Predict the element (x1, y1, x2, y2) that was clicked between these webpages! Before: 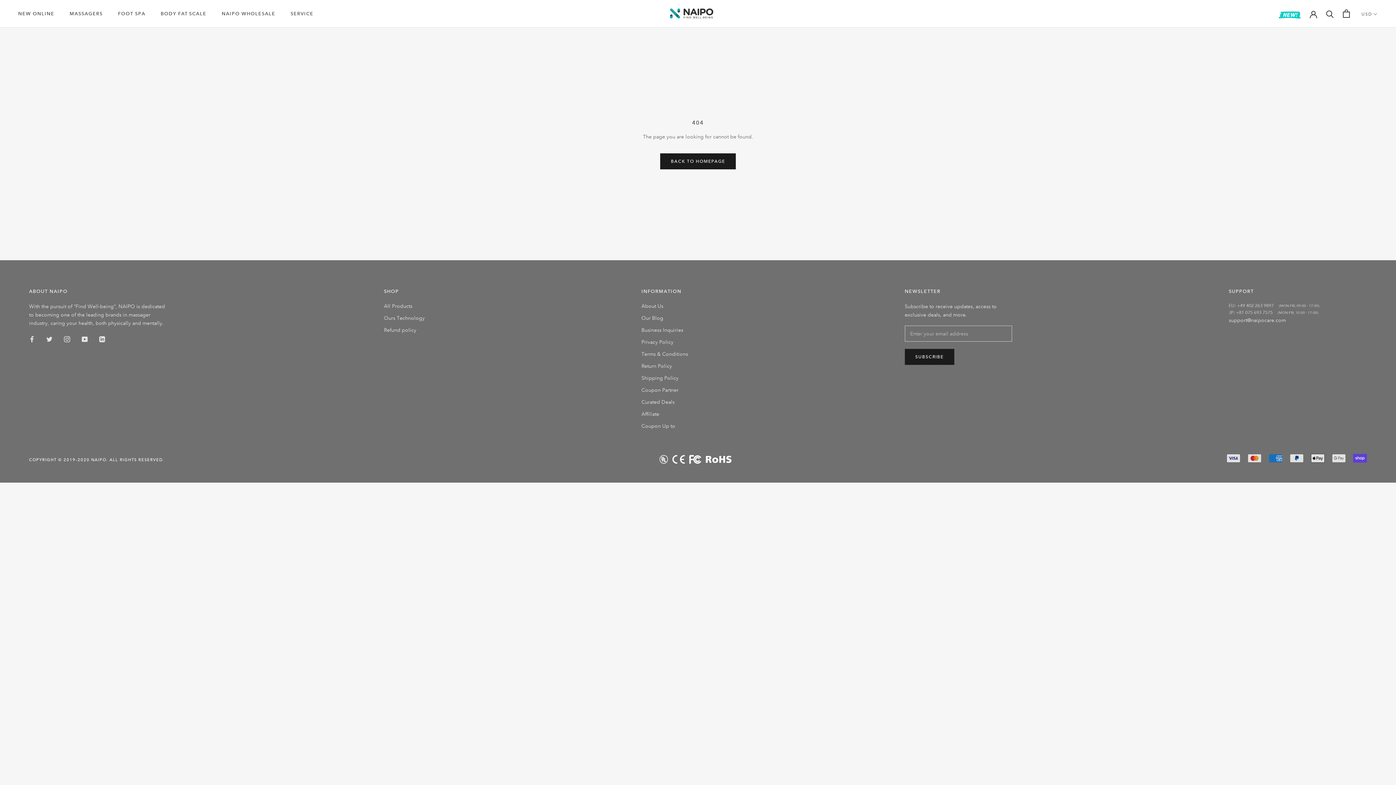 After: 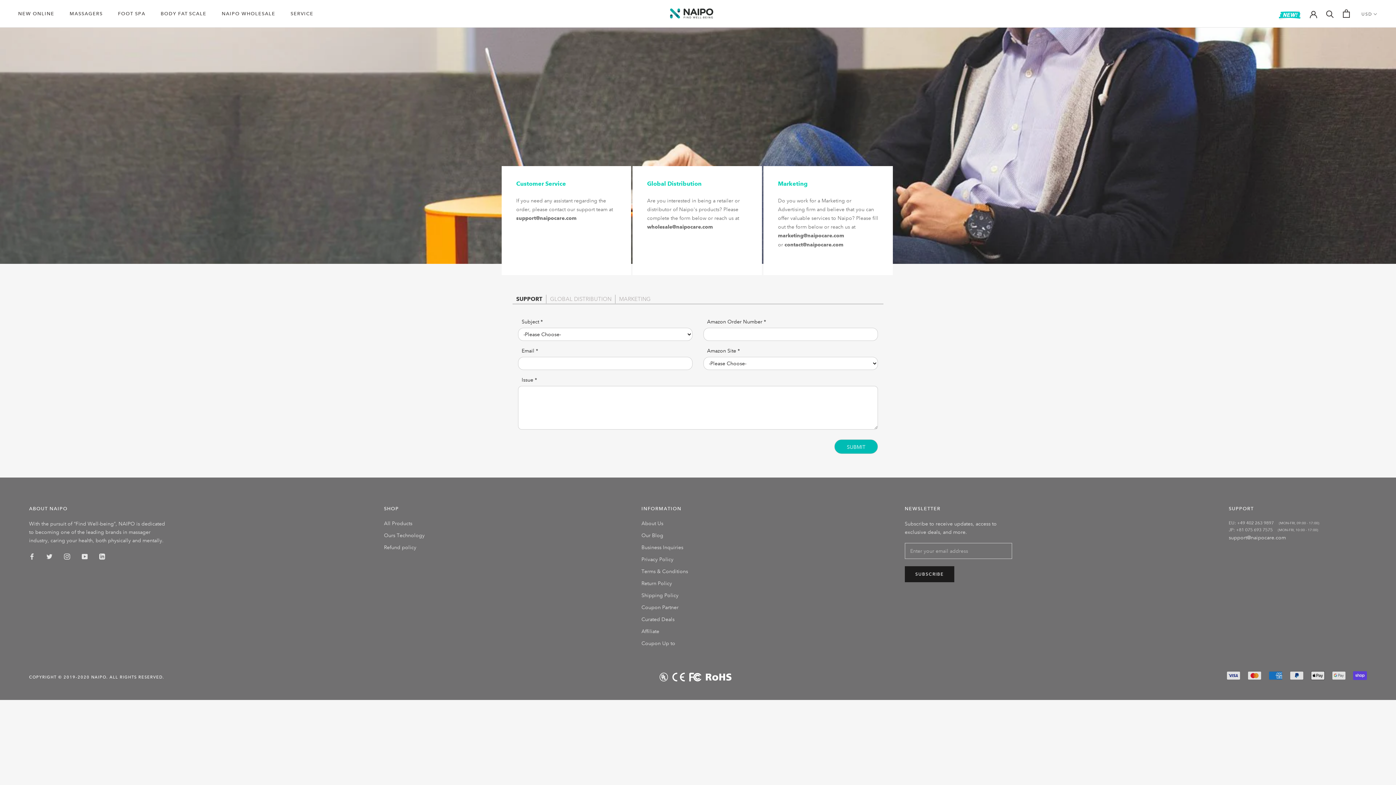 Action: label: Business Inquiries bbox: (641, 326, 688, 334)